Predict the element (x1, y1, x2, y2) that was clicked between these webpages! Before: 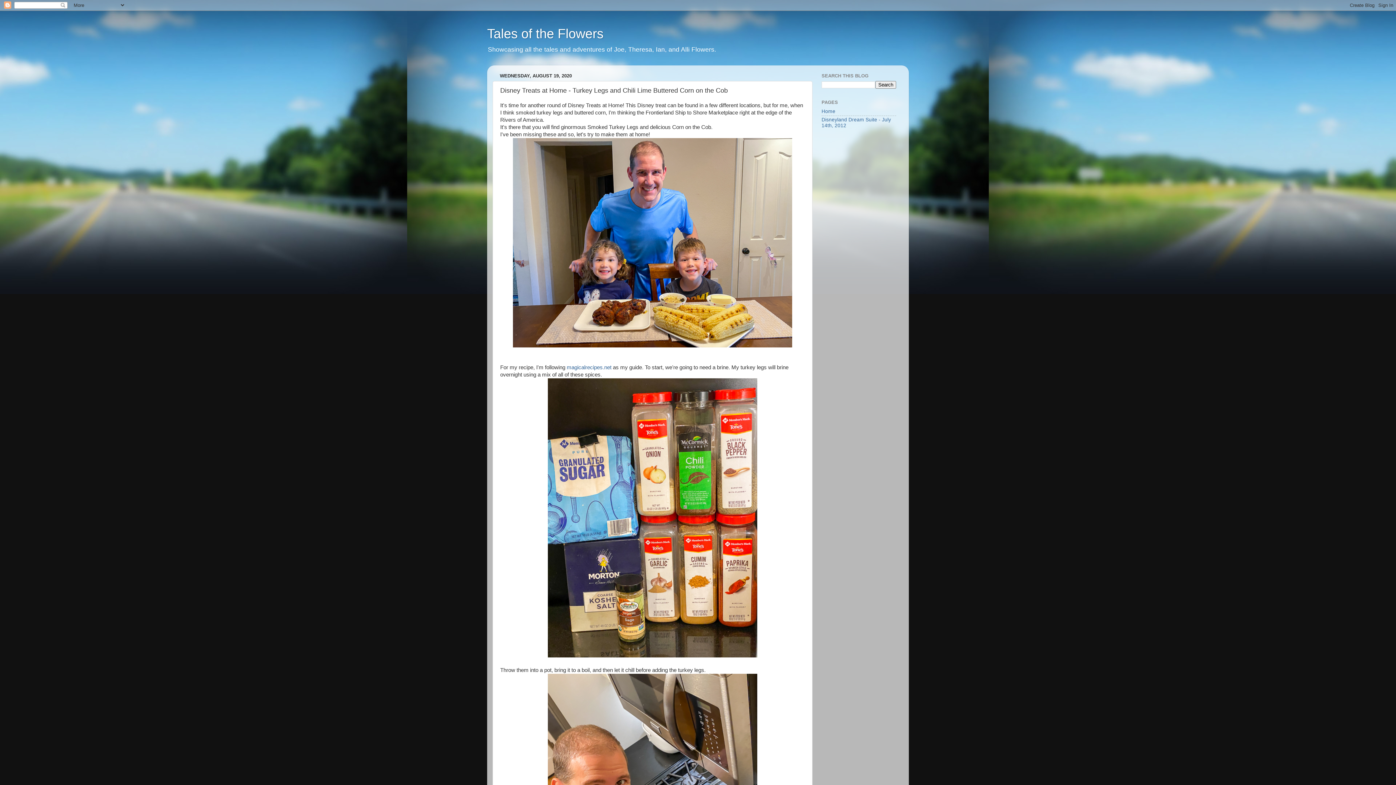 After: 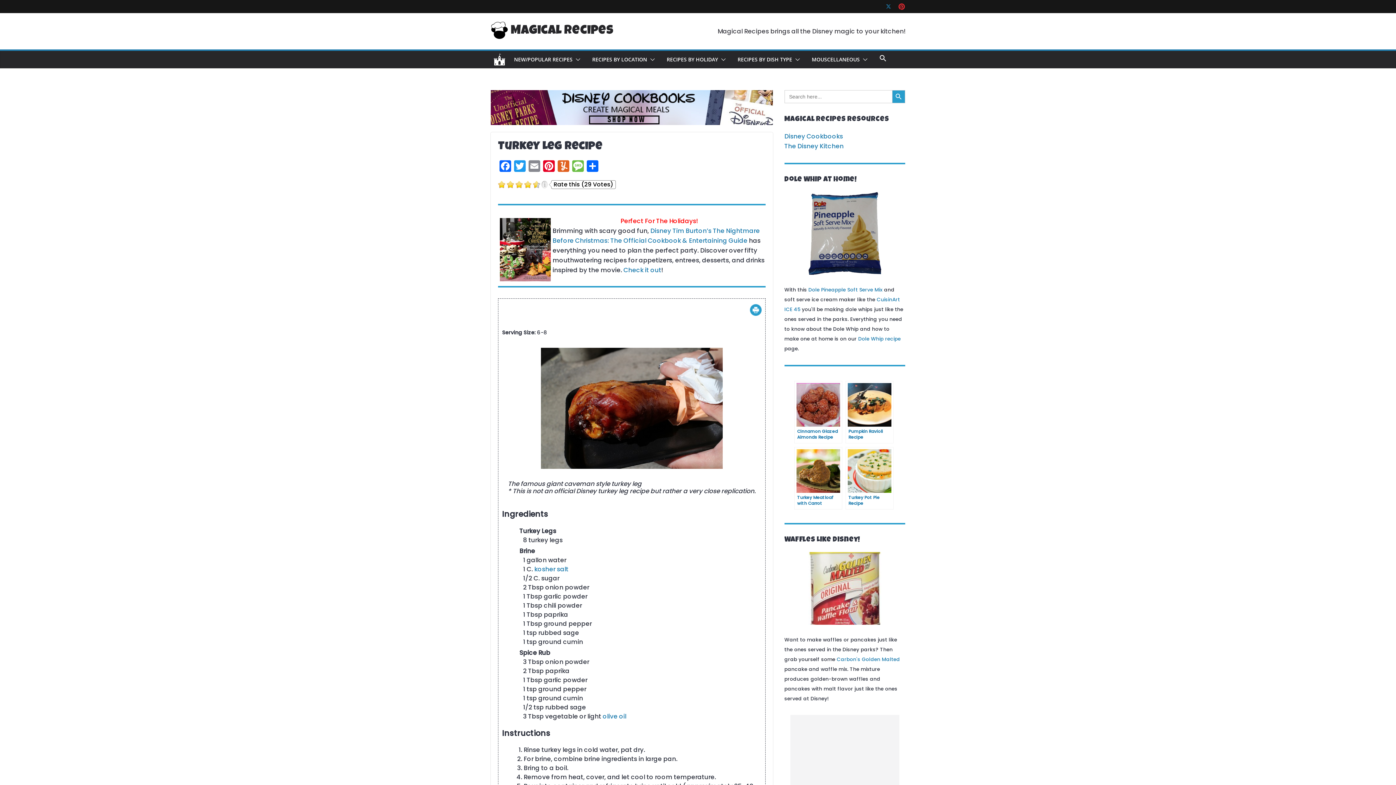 Action: label: magicalrecipes.net bbox: (566, 364, 611, 370)